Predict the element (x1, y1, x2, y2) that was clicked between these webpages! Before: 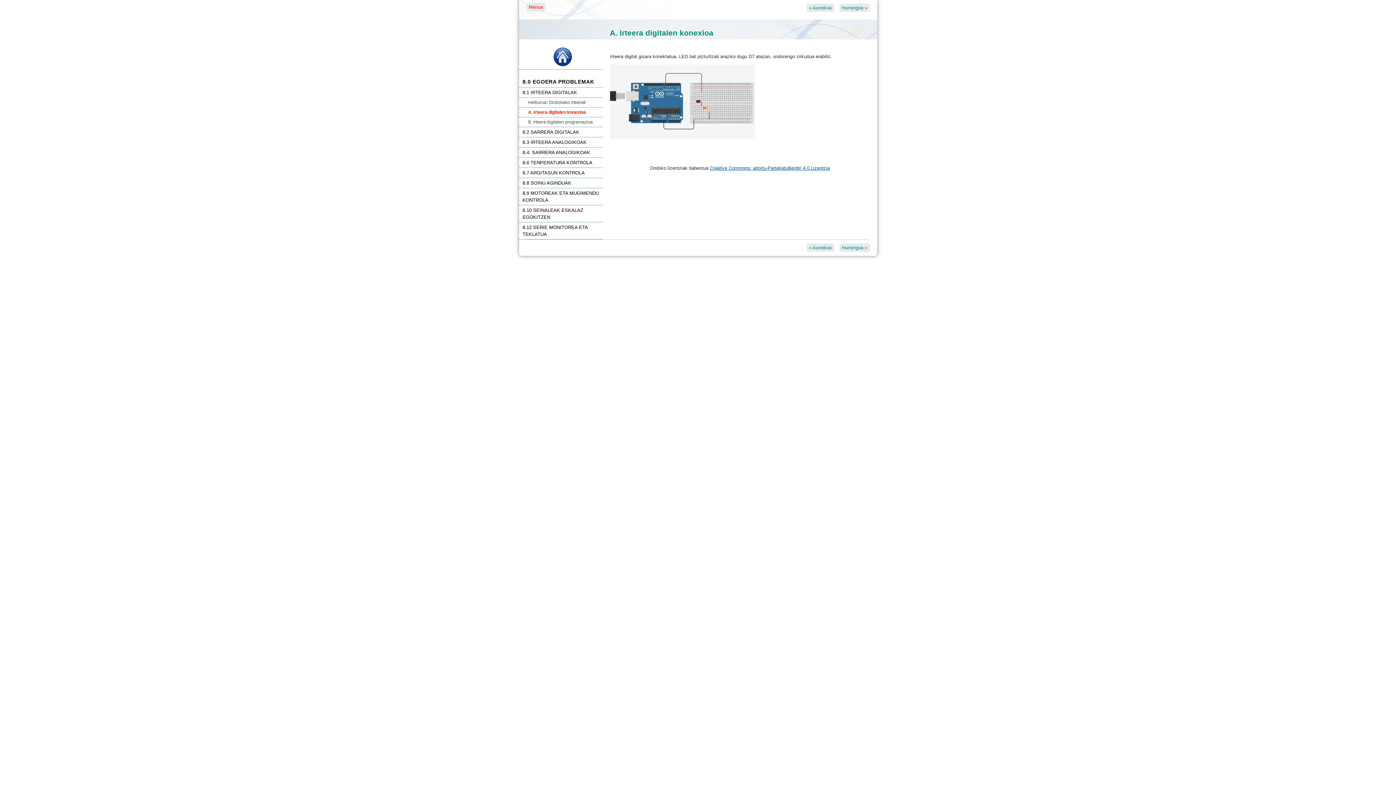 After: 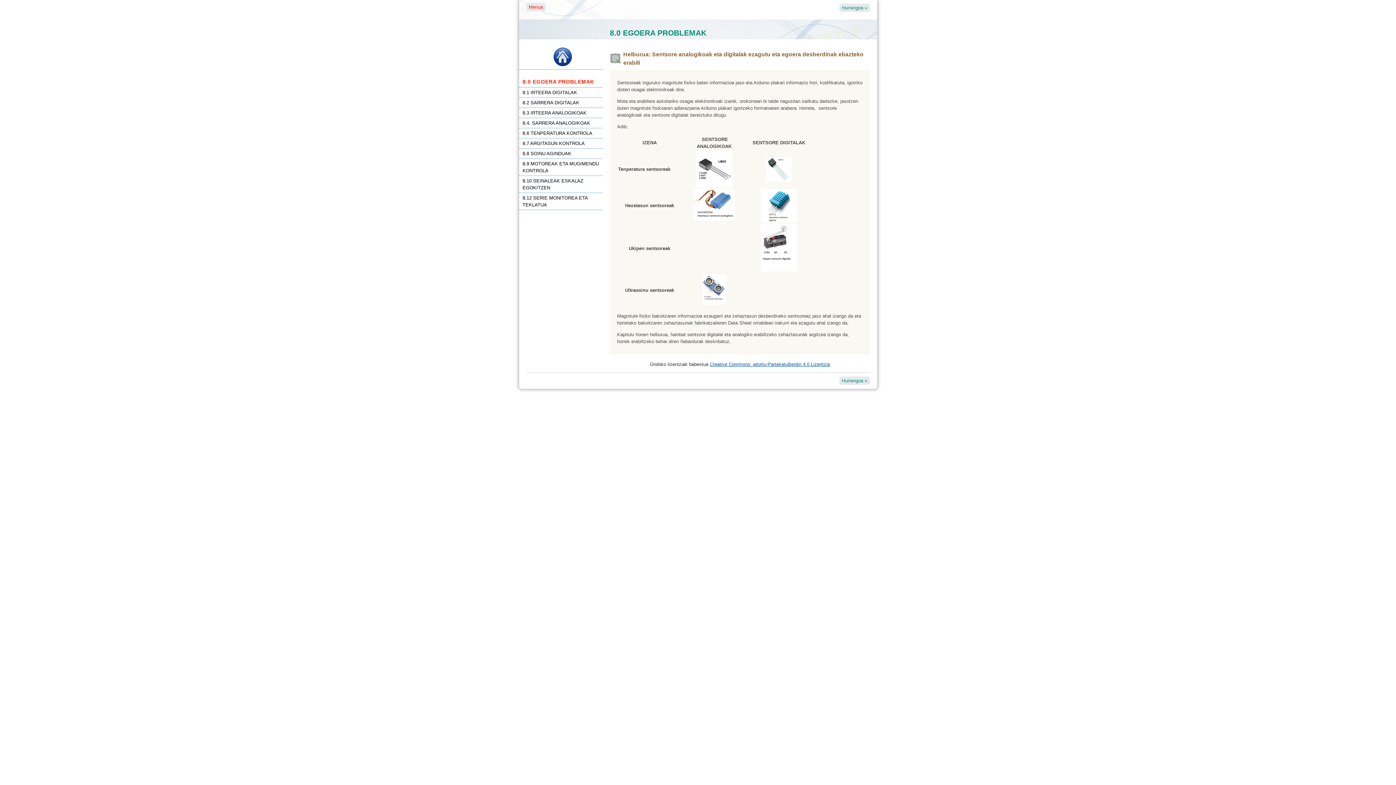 Action: label: 8.0 EGOERA PROBLEMAK bbox: (519, 76, 602, 87)